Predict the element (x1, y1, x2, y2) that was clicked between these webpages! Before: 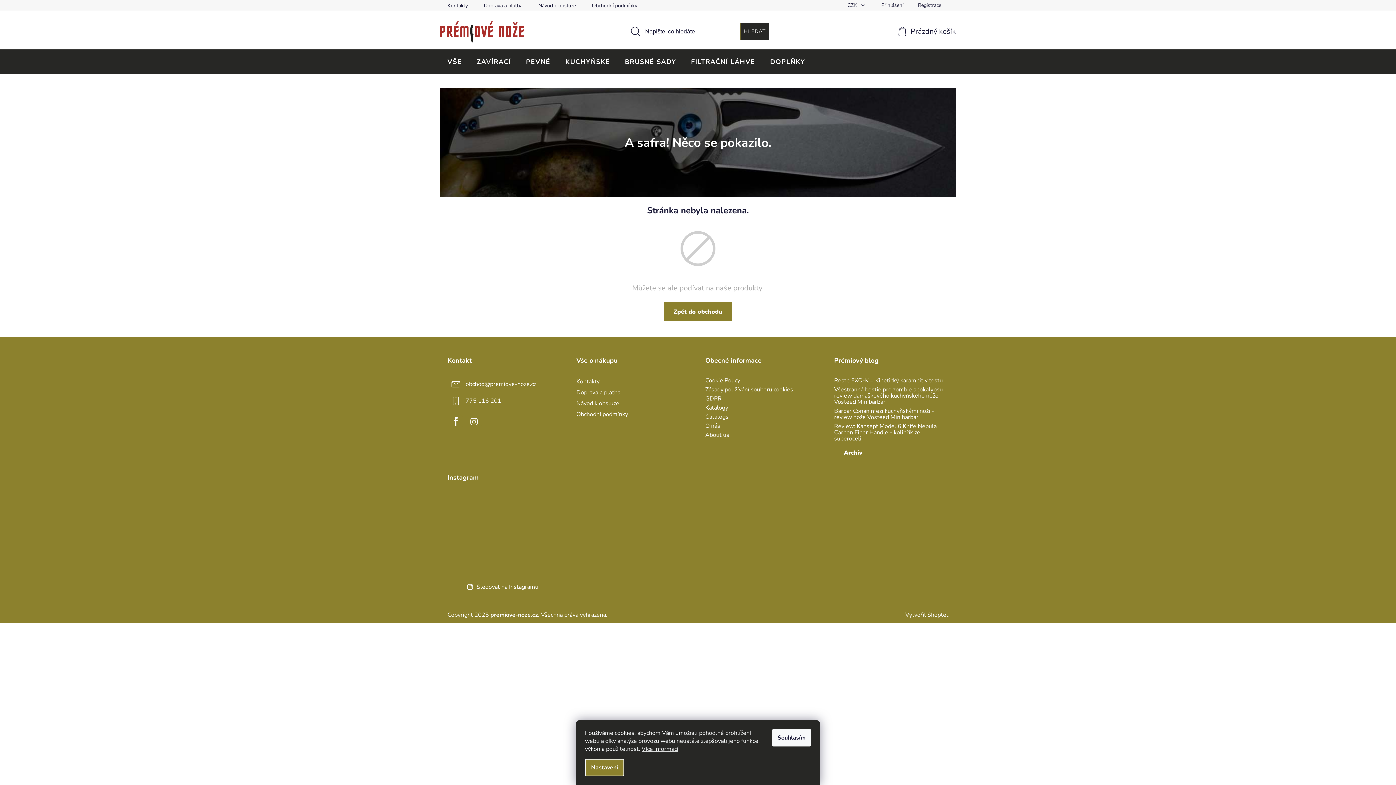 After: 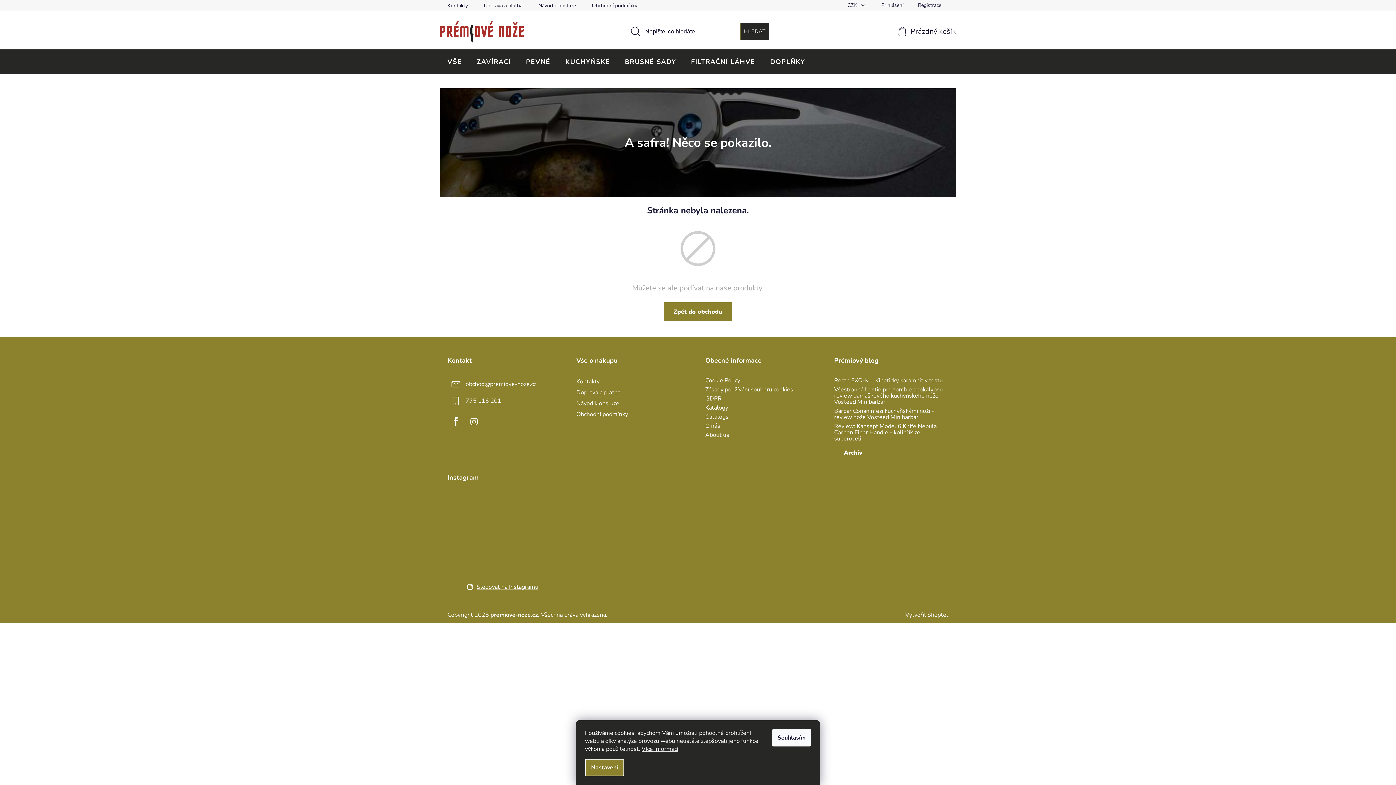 Action: bbox: (476, 583, 538, 591) label: Sledovat na Instagramu